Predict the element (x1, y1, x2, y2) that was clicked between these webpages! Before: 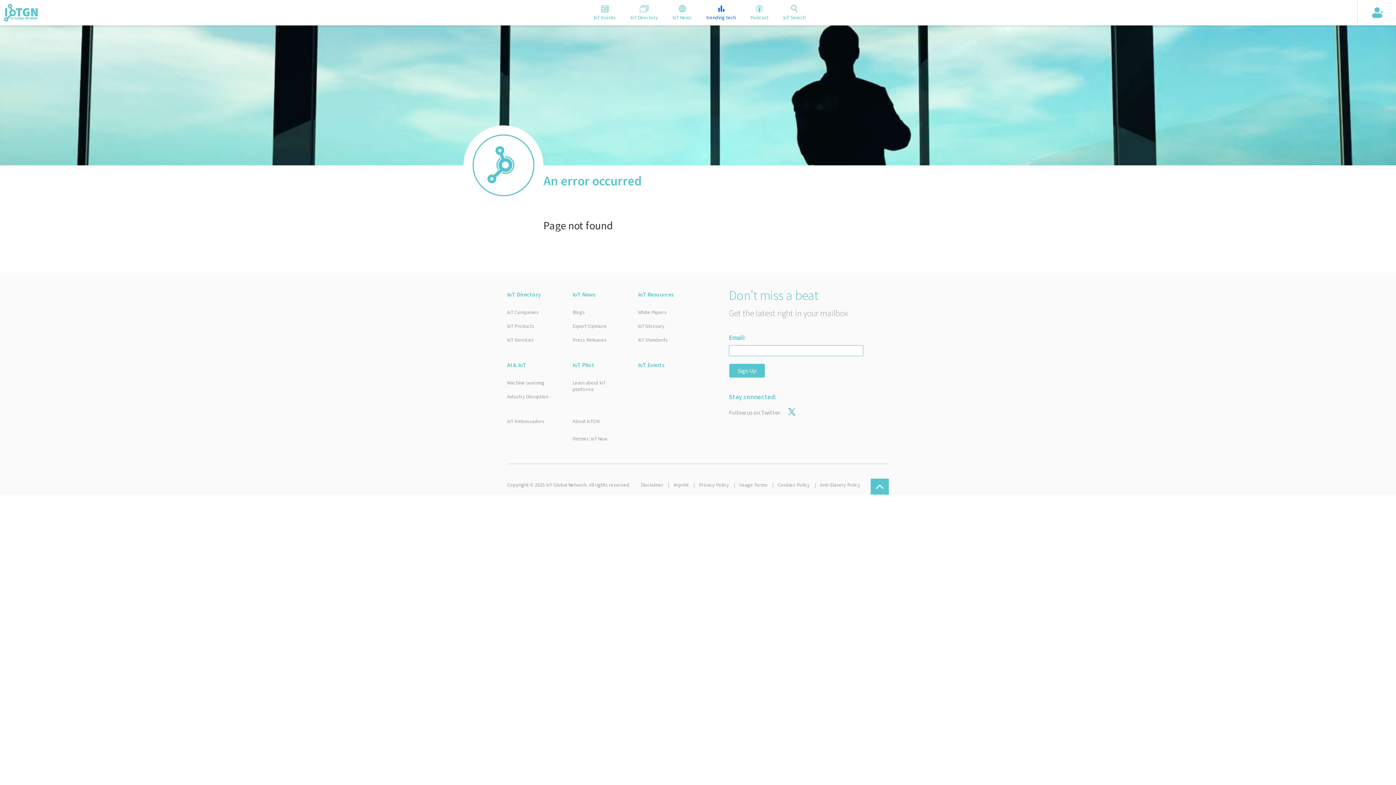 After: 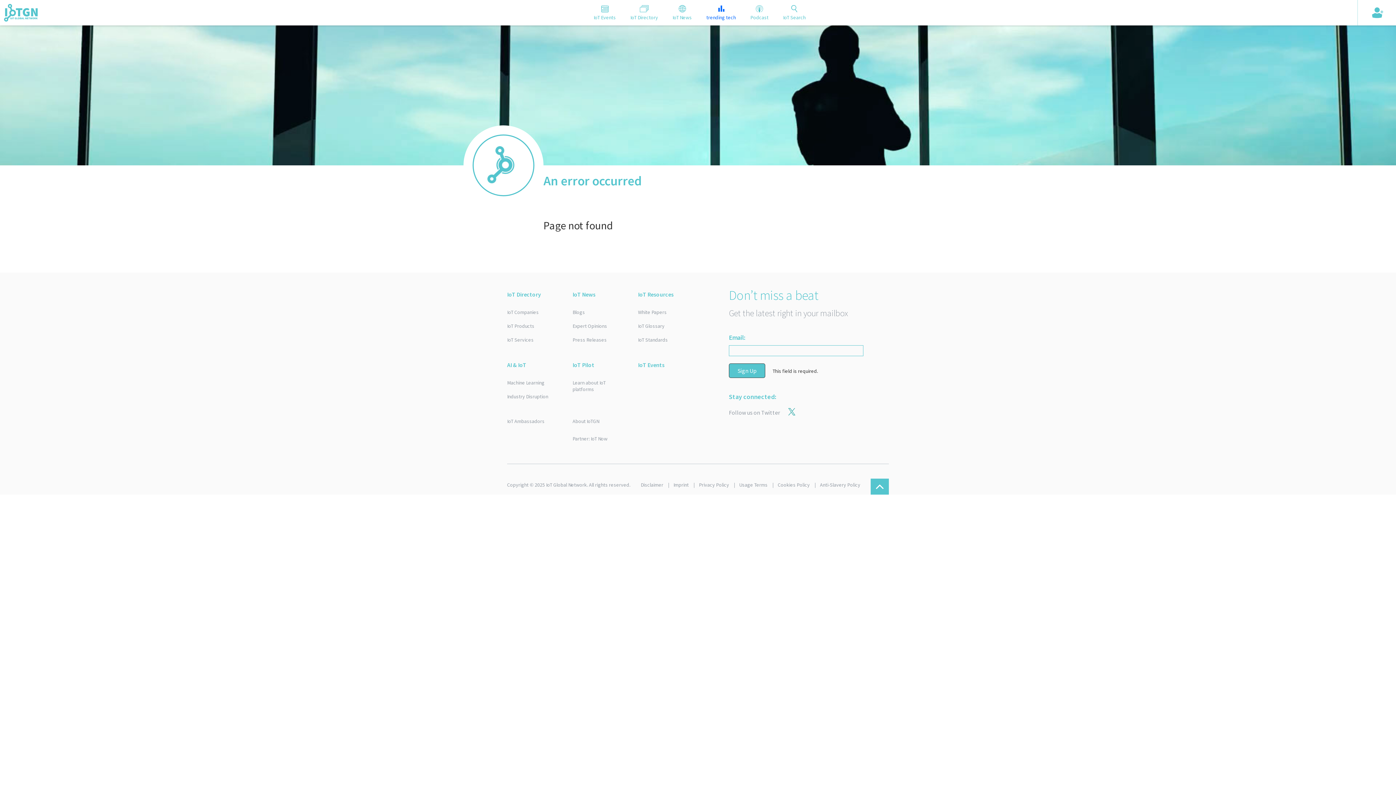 Action: label: Sign Up bbox: (729, 363, 765, 378)